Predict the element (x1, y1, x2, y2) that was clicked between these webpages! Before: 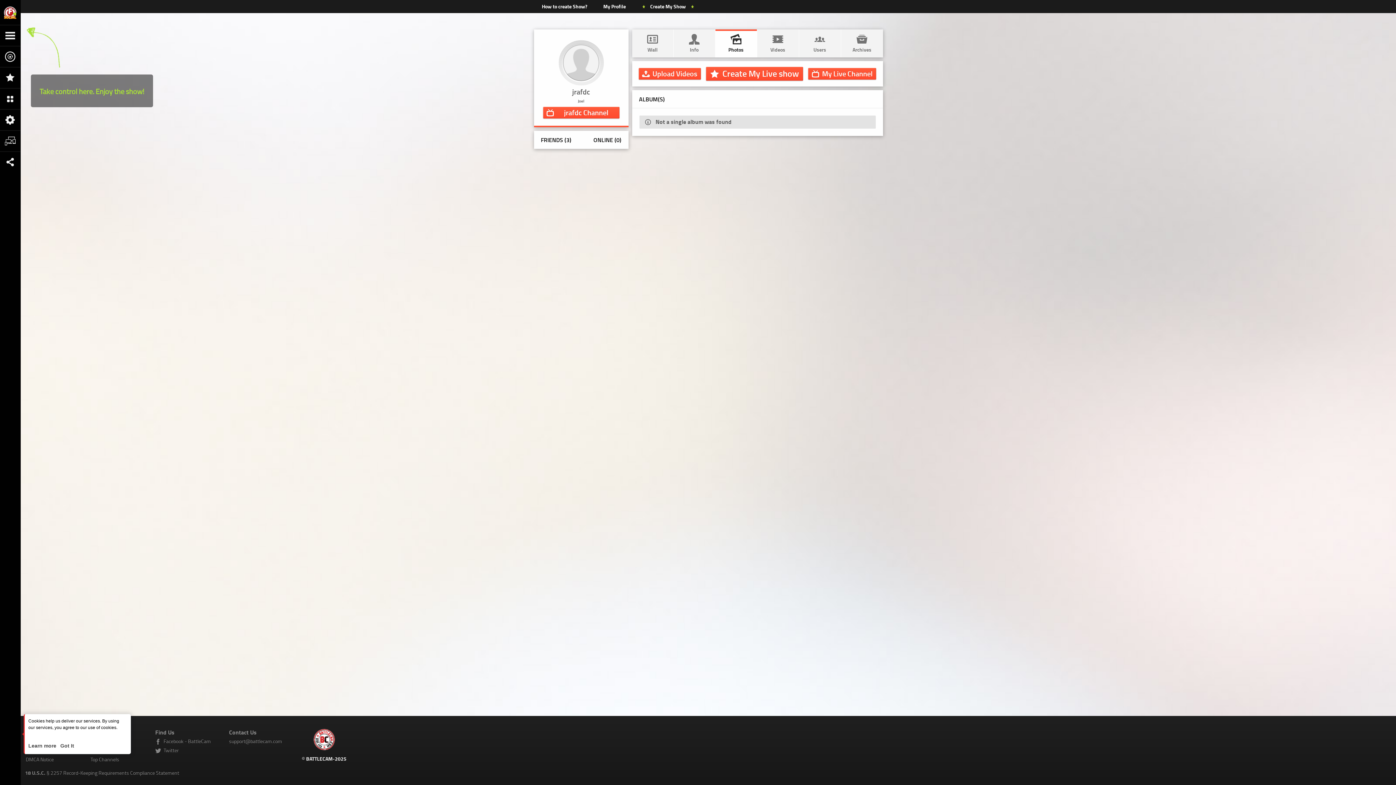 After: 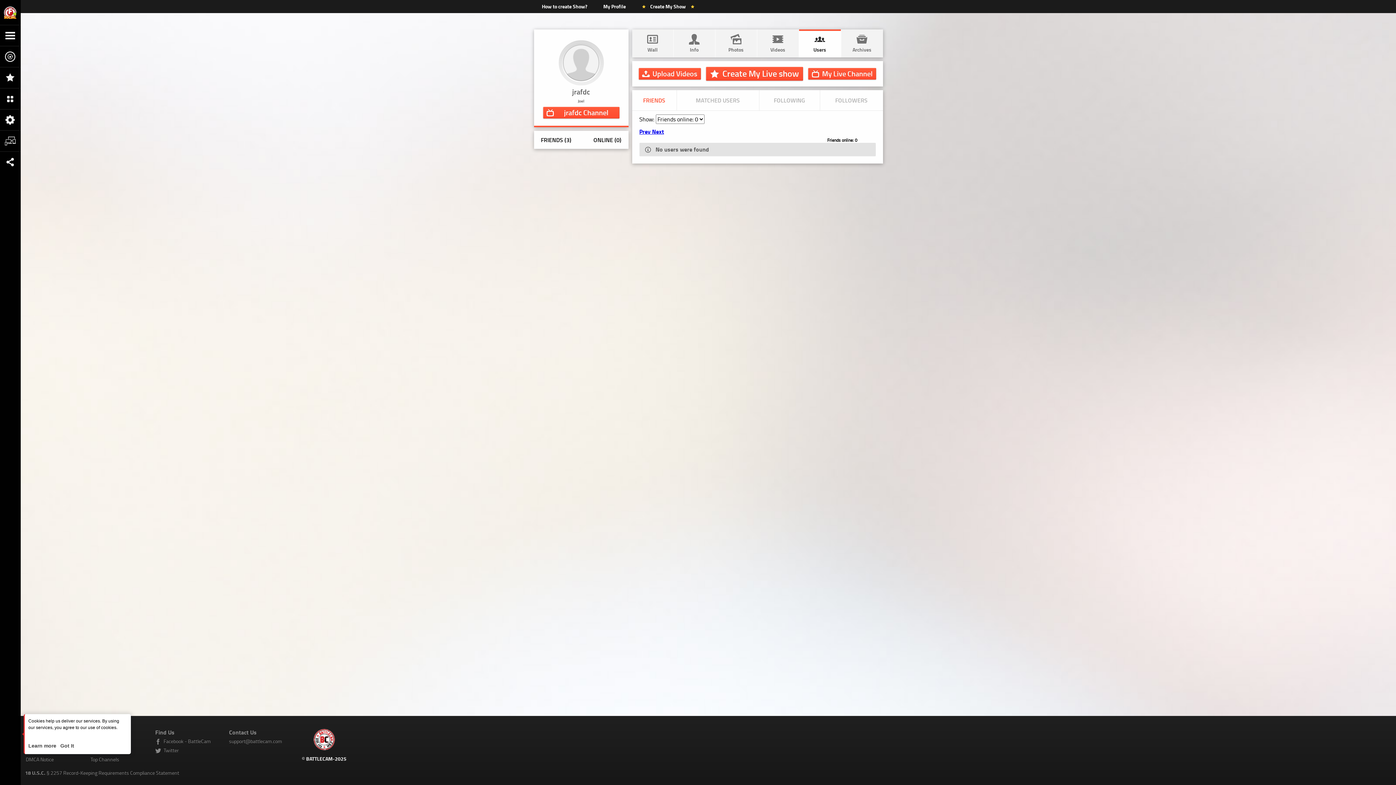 Action: label: ONLINE (0) bbox: (593, 135, 621, 144)